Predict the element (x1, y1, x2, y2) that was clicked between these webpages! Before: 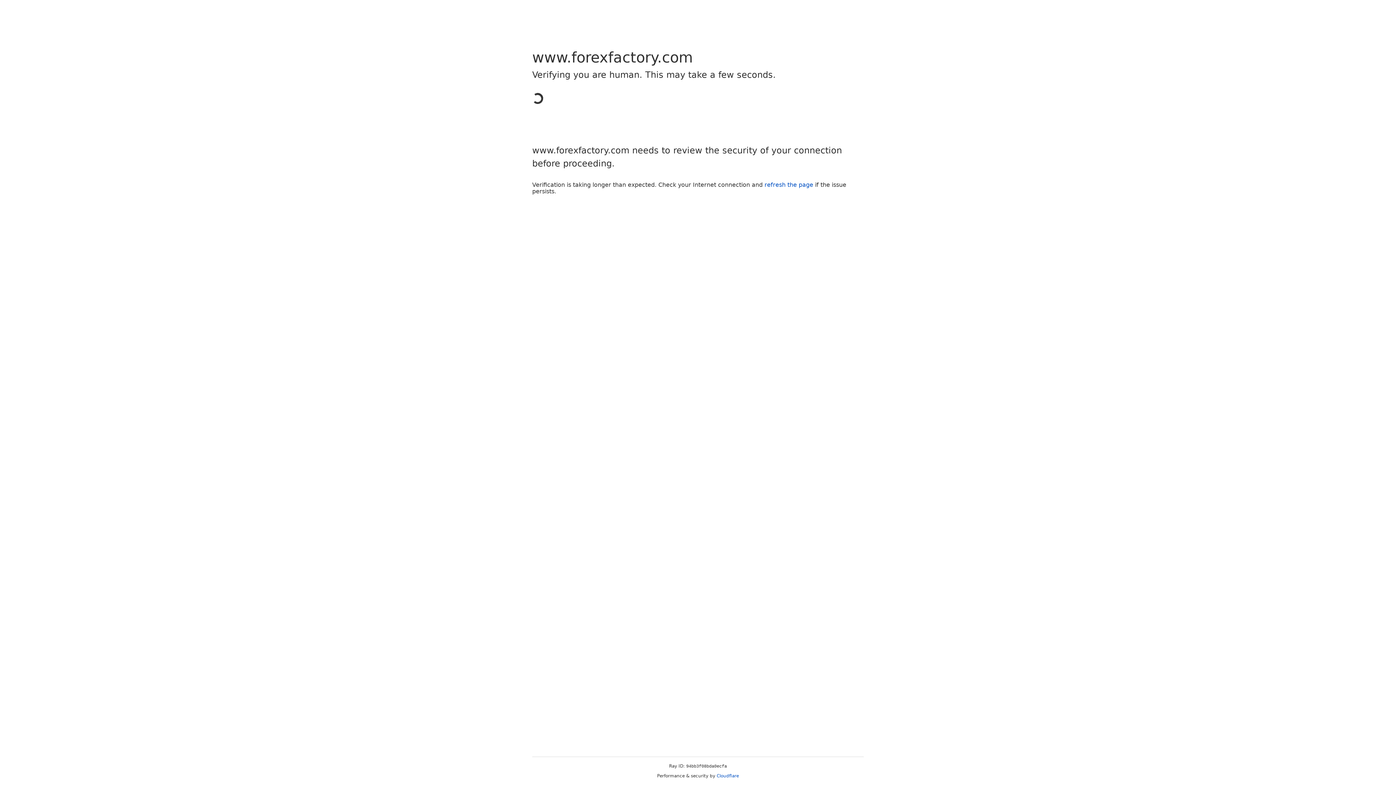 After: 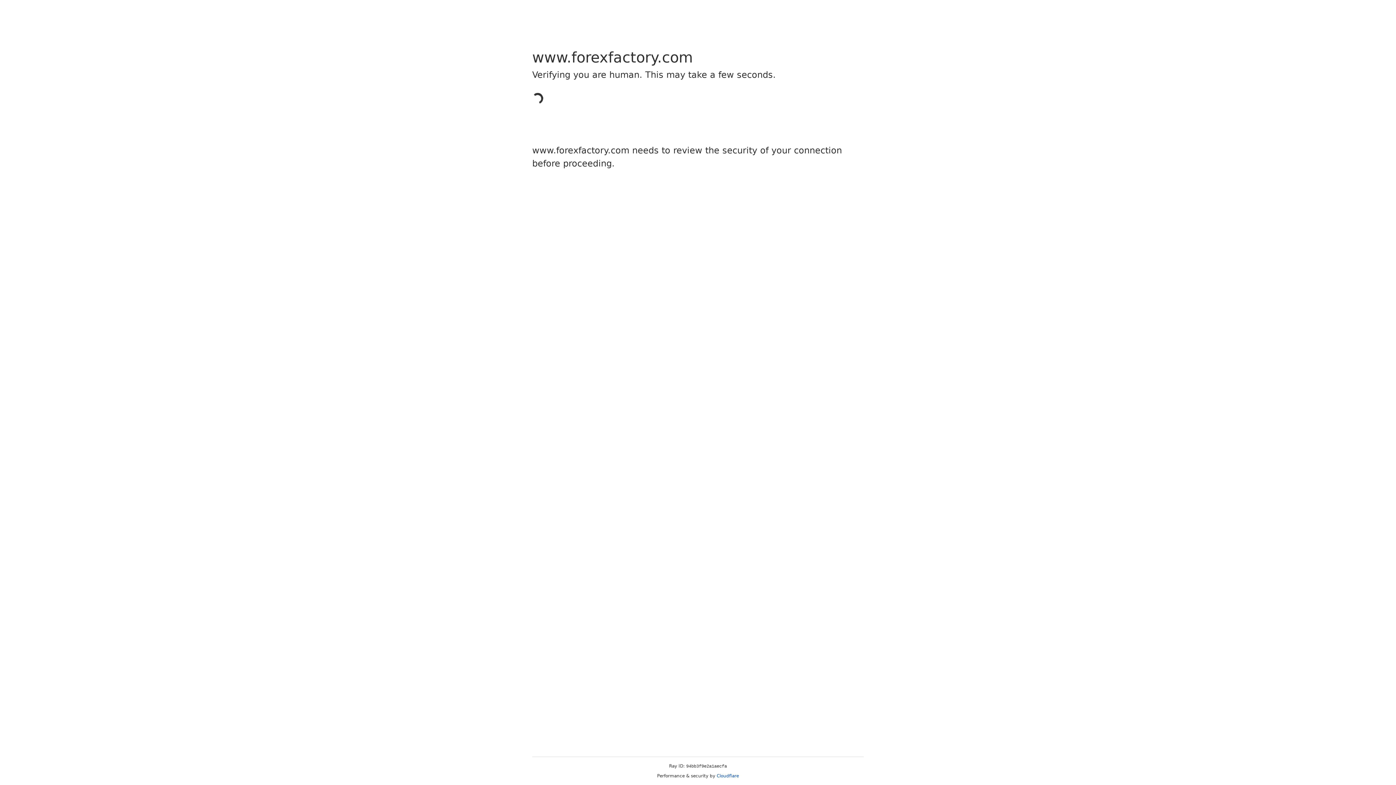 Action: bbox: (716, 773, 739, 778) label: Cloudflare